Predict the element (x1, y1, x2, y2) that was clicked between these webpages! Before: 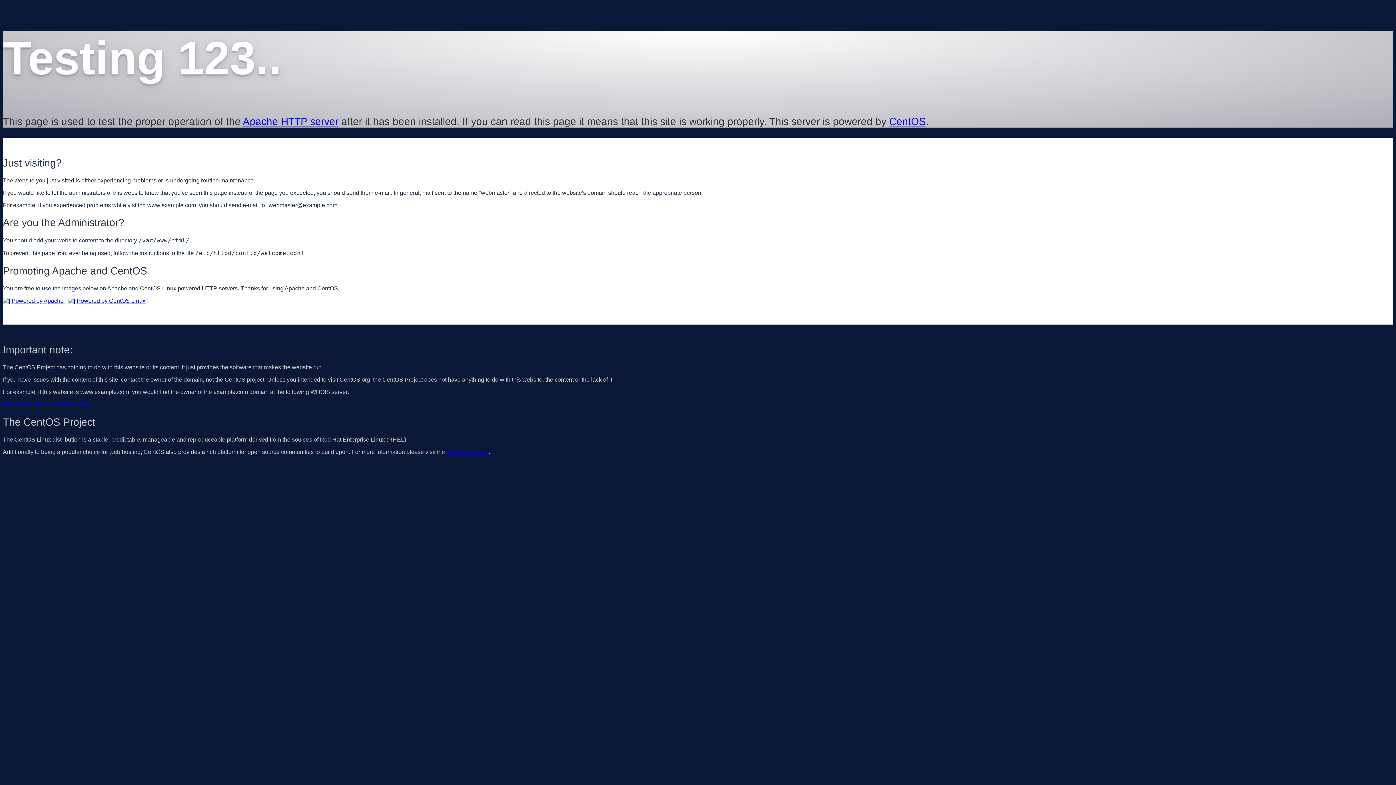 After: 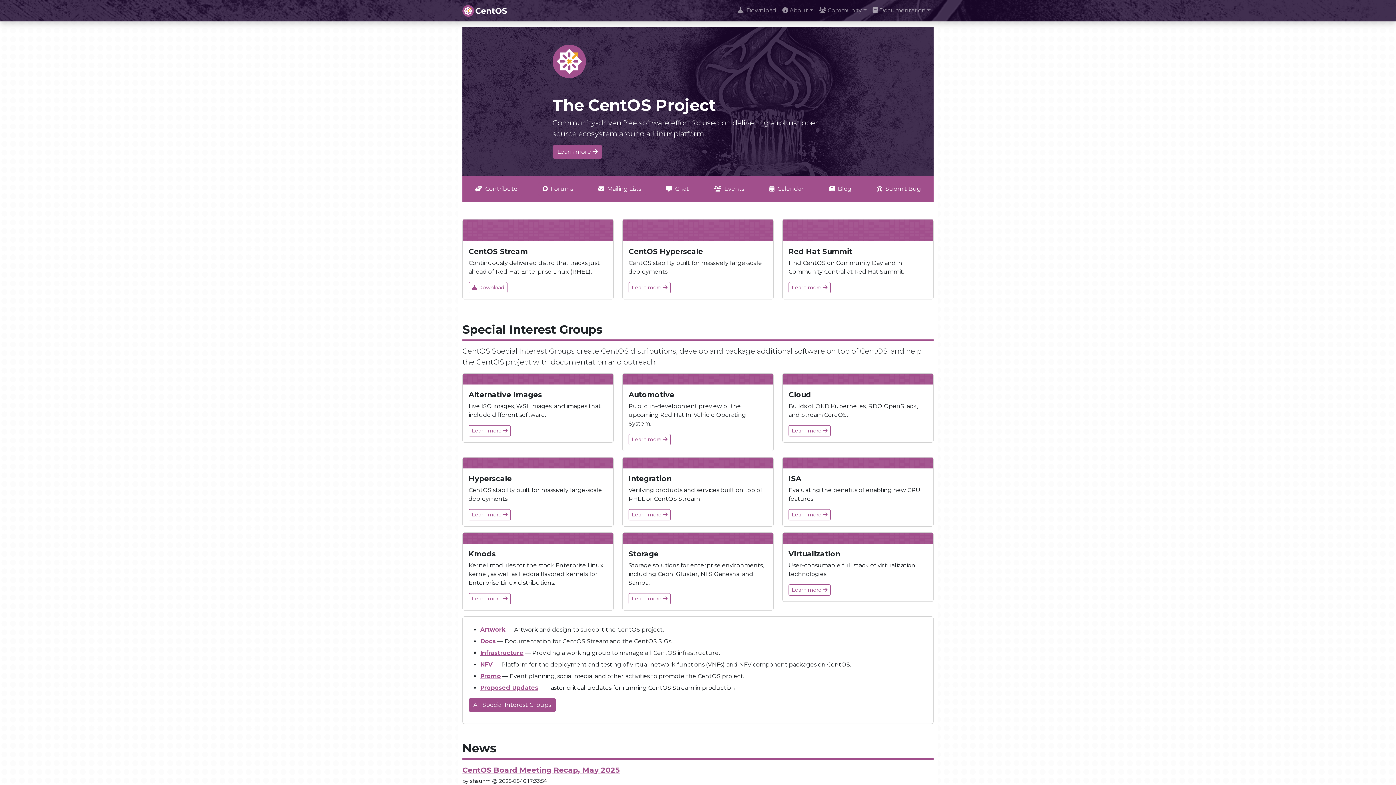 Action: bbox: (446, 449, 488, 455) label: CentOS website